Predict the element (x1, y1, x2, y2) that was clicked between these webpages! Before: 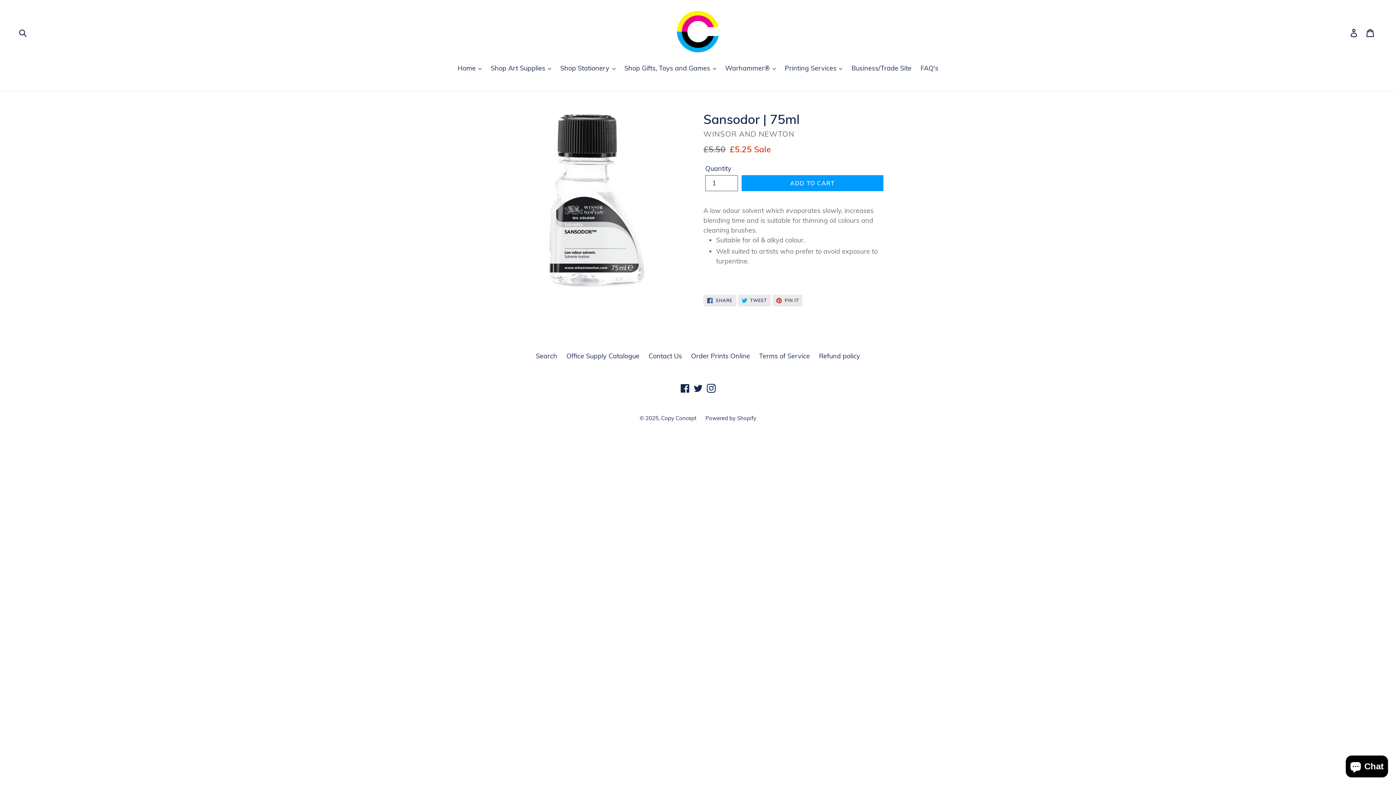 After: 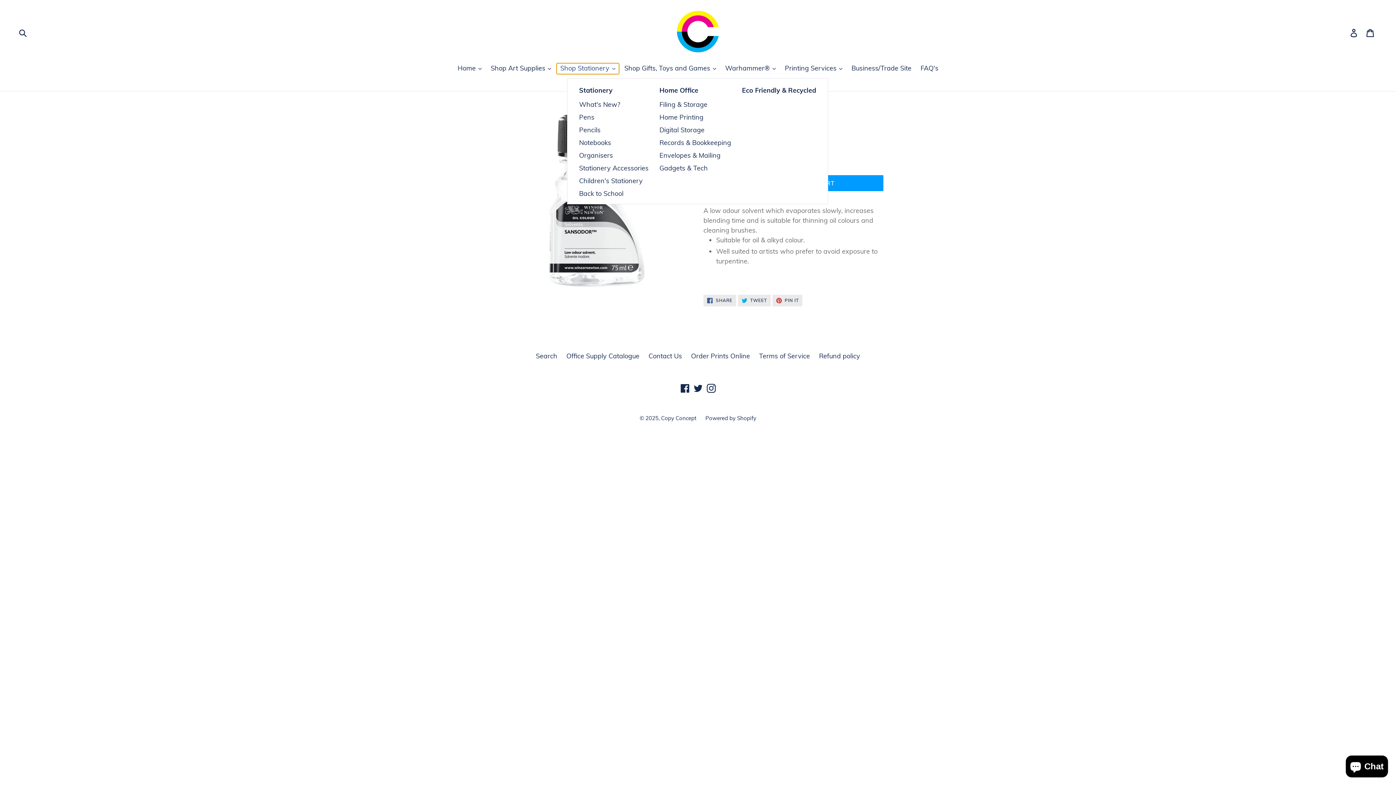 Action: label: Shop Stationery  bbox: (556, 63, 619, 74)